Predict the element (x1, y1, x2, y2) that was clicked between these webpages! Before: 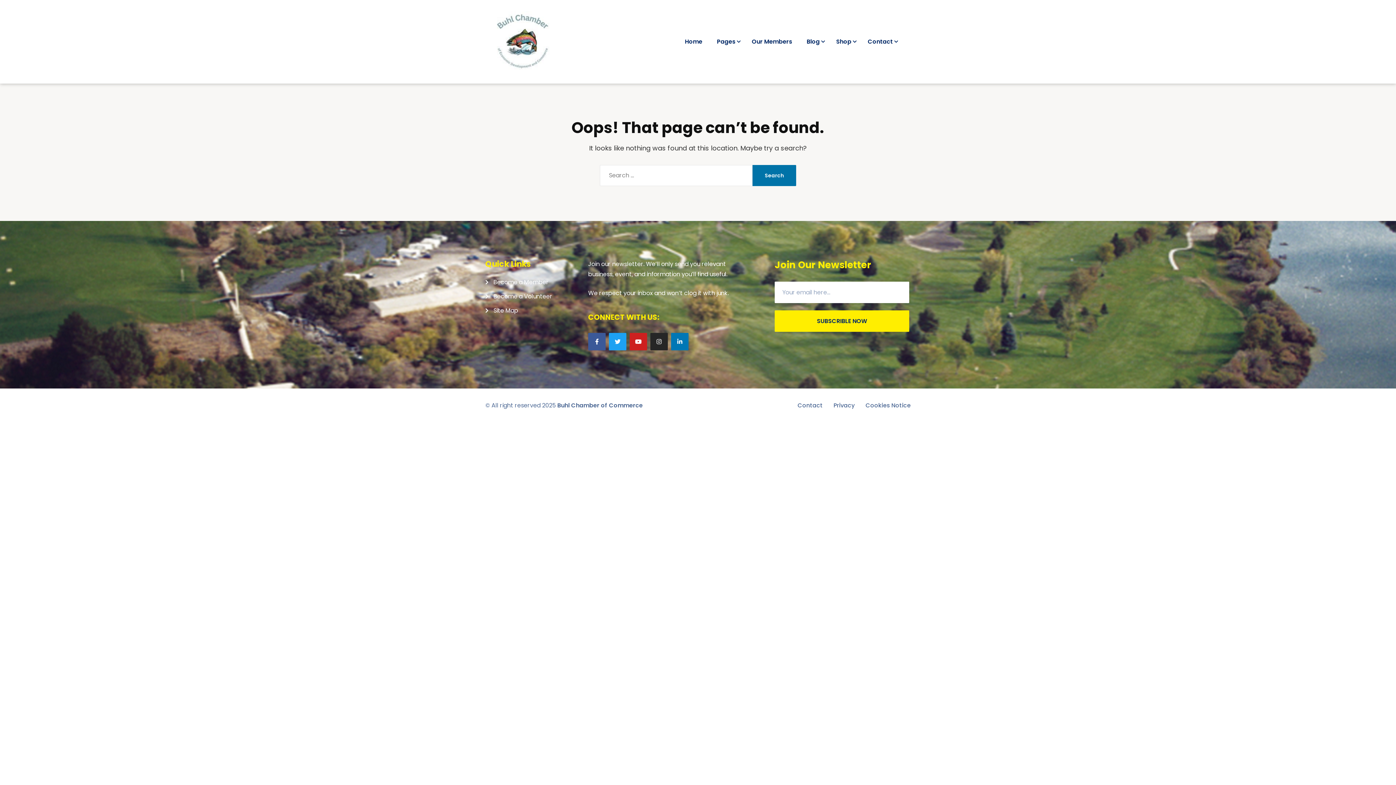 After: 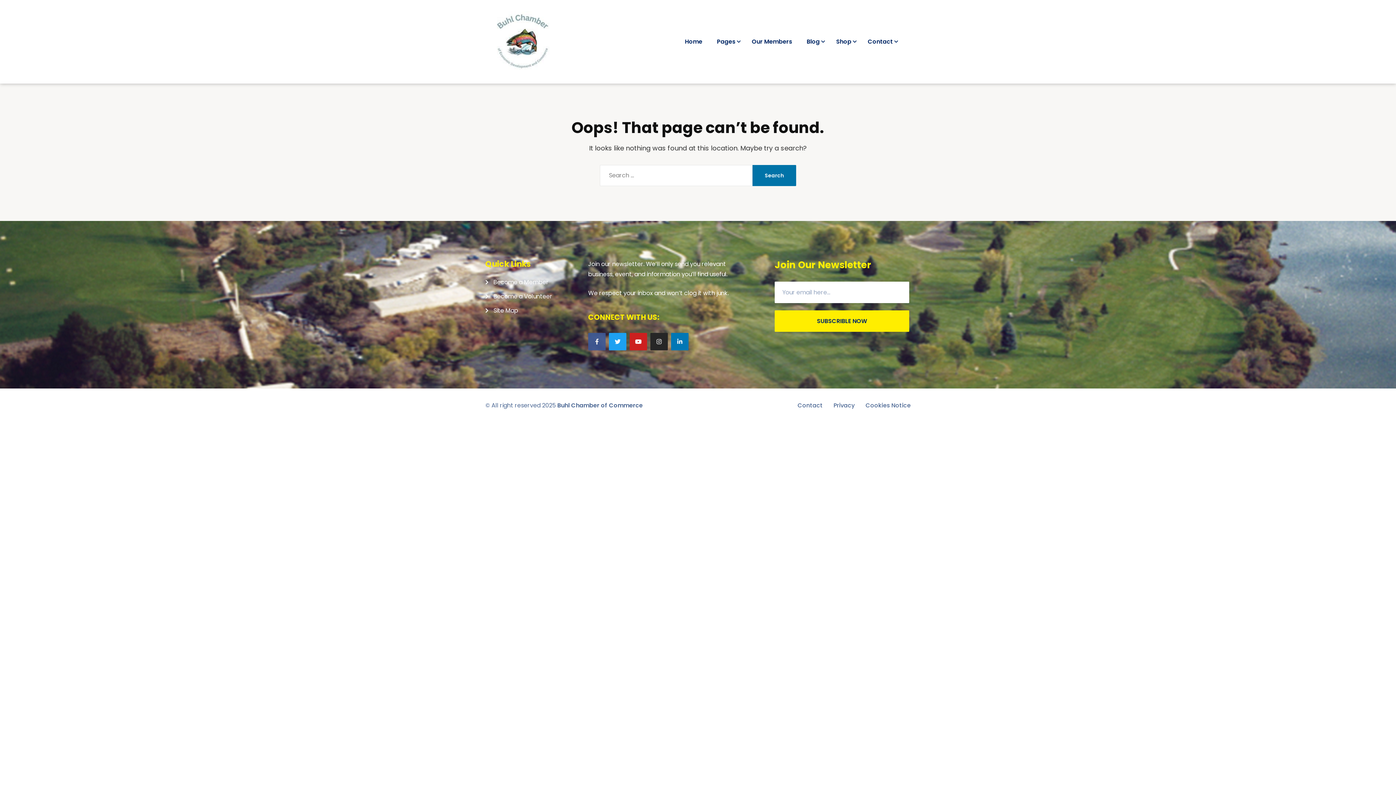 Action: bbox: (588, 333, 605, 350) label: Facebook-f